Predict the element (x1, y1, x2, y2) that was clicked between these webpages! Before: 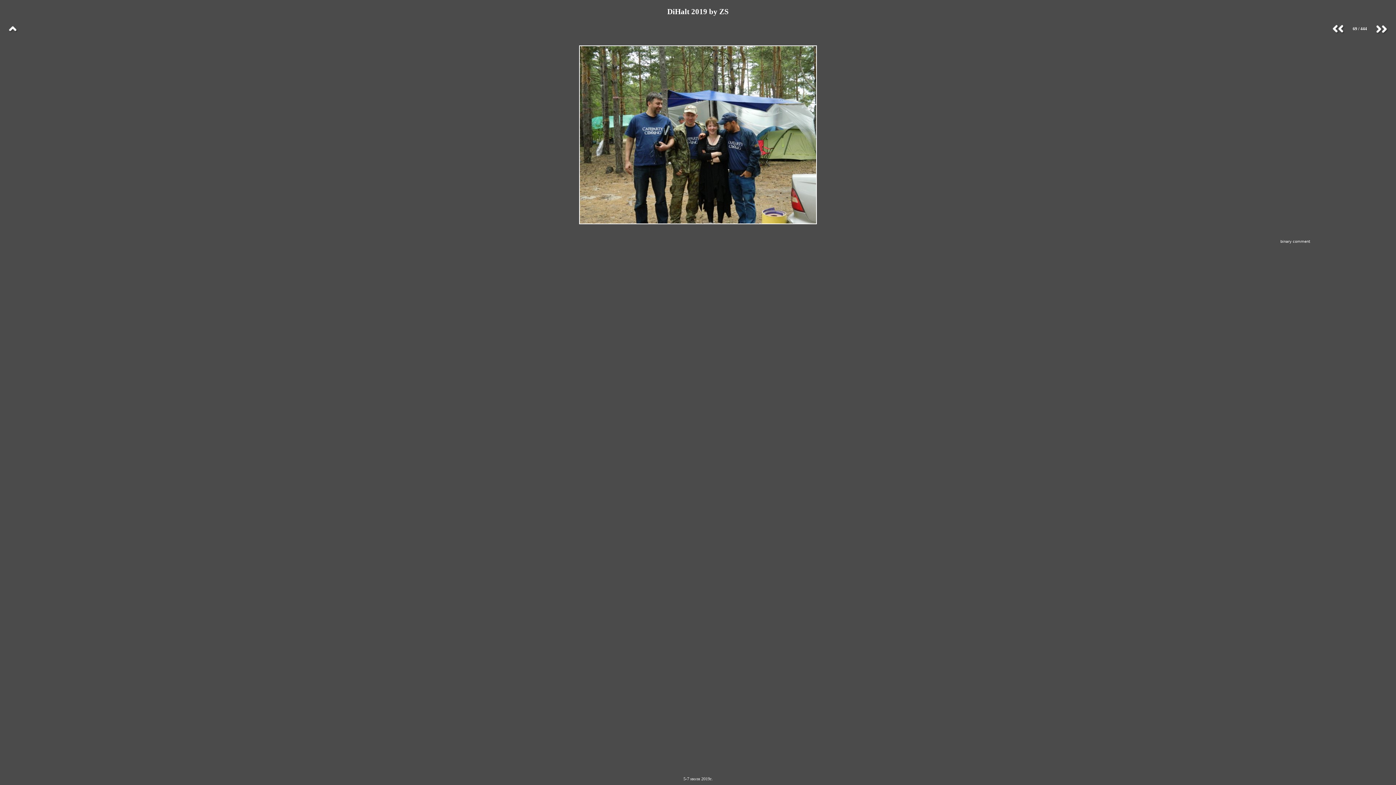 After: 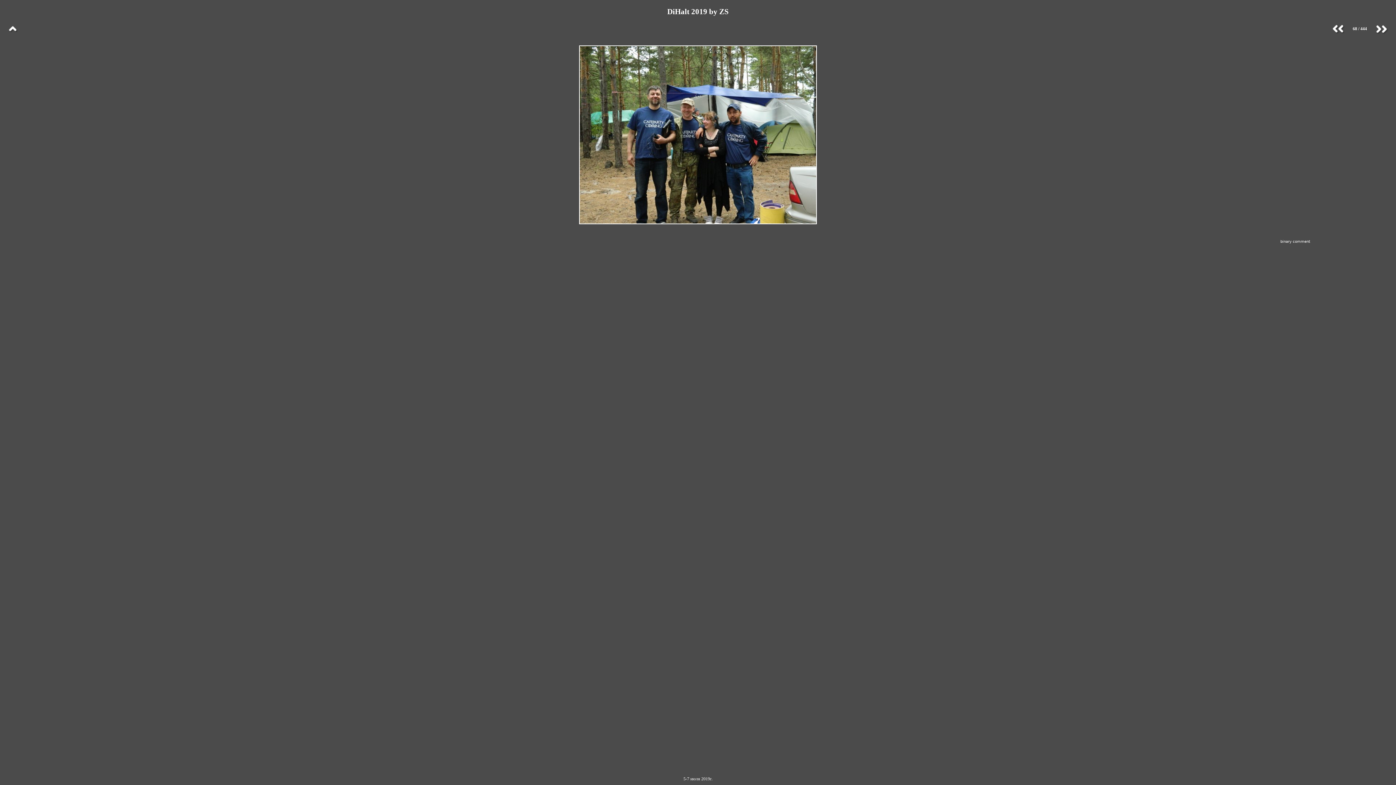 Action: bbox: (1331, 23, 1345, 34)